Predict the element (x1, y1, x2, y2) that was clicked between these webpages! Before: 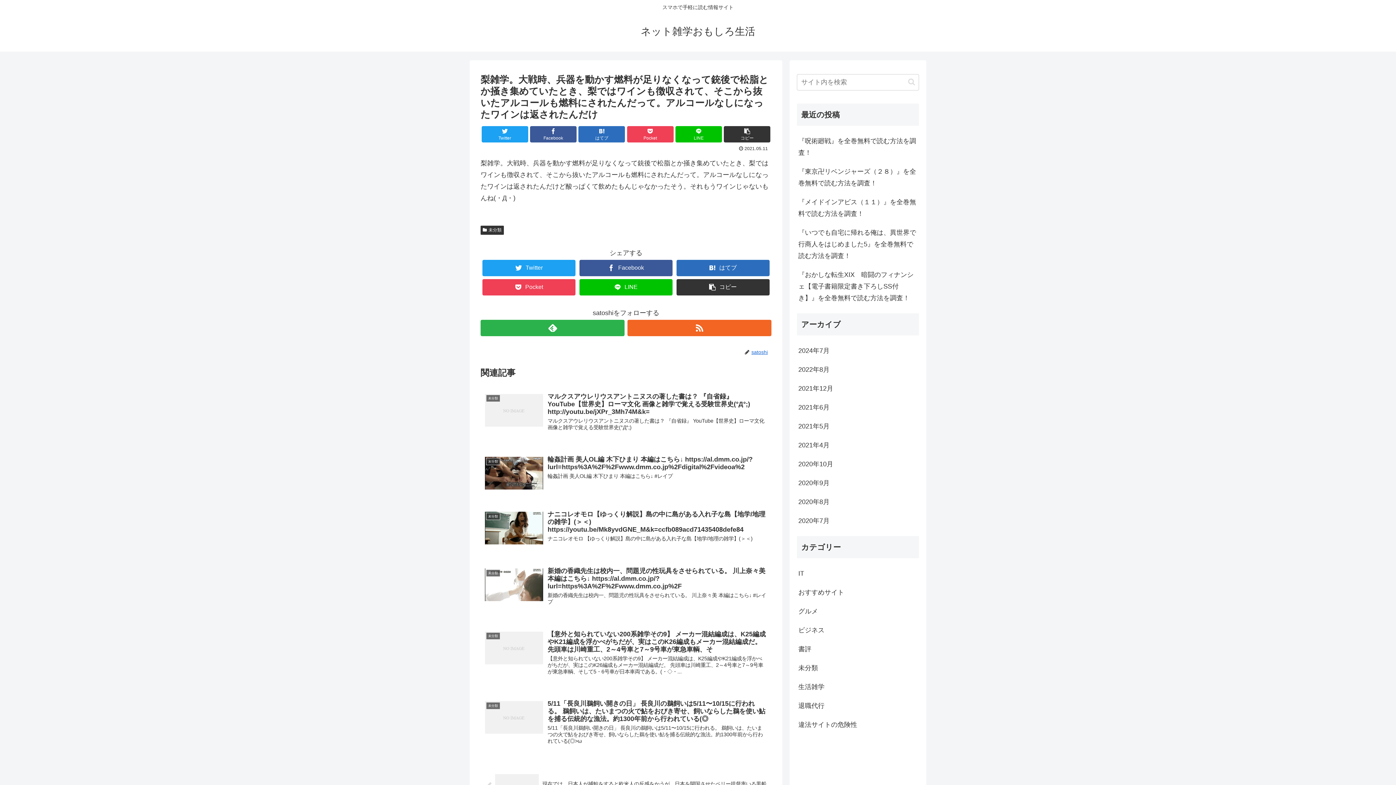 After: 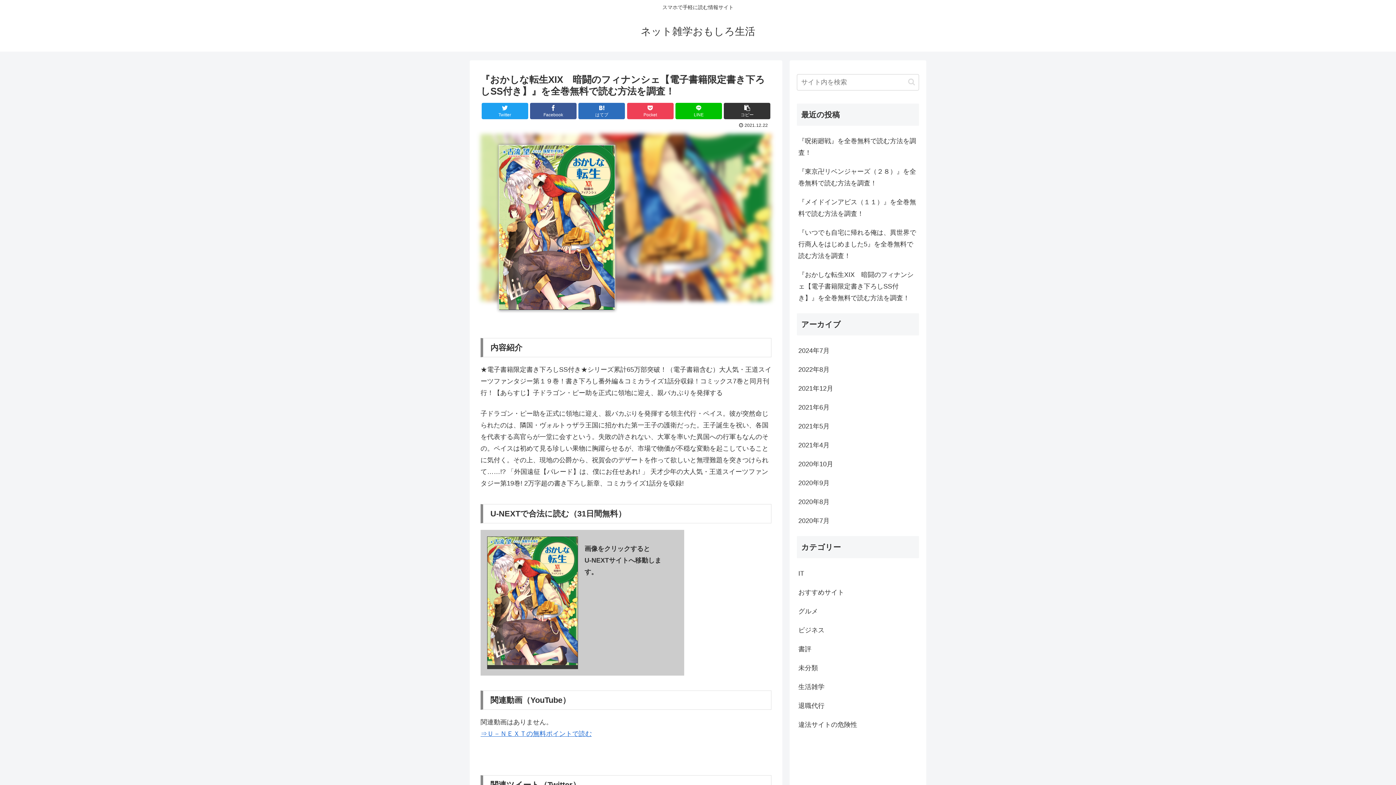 Action: bbox: (797, 265, 919, 307) label: 『おかしな転生XIX　暗闘のフィナンシェ【電子書籍限定書き下ろしSS付き】』を全巻無料で読む方法を調査！